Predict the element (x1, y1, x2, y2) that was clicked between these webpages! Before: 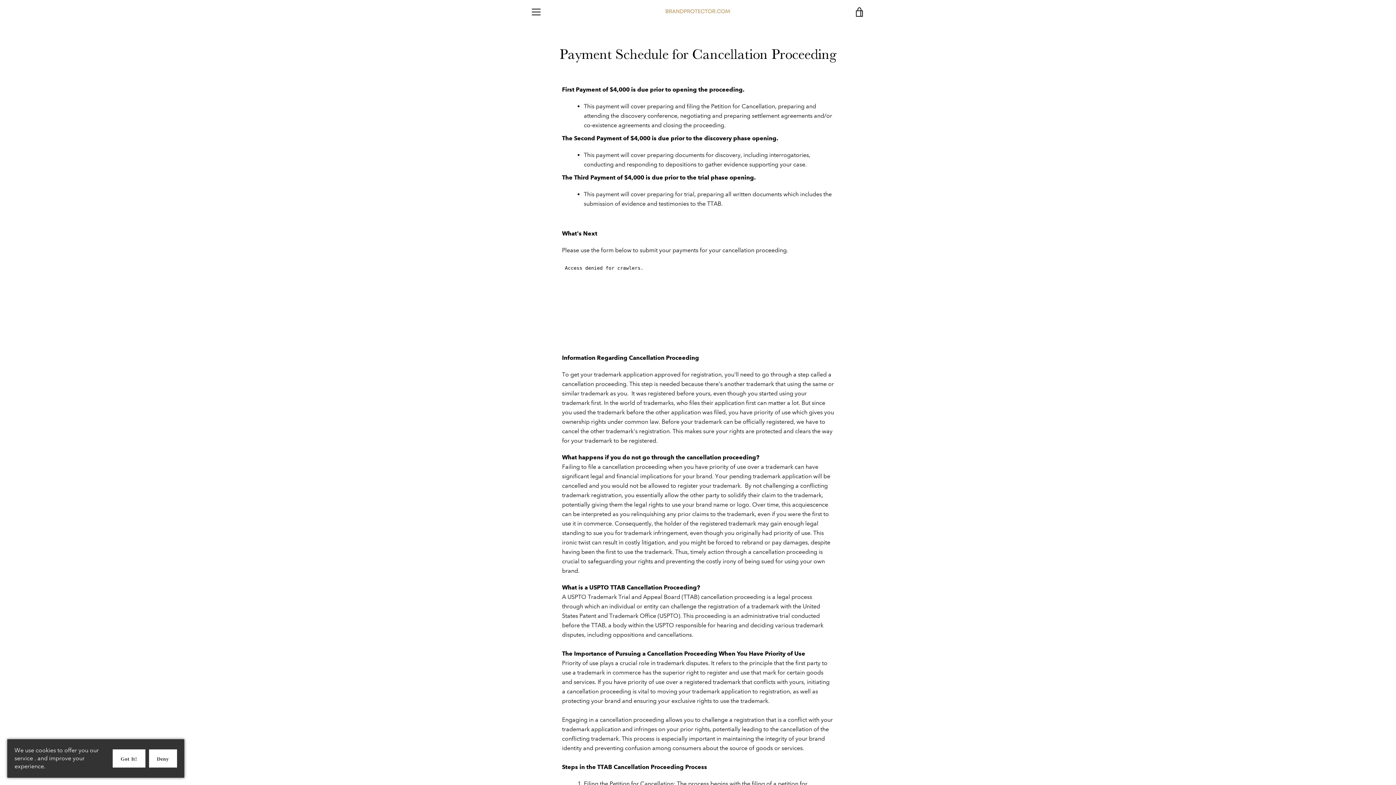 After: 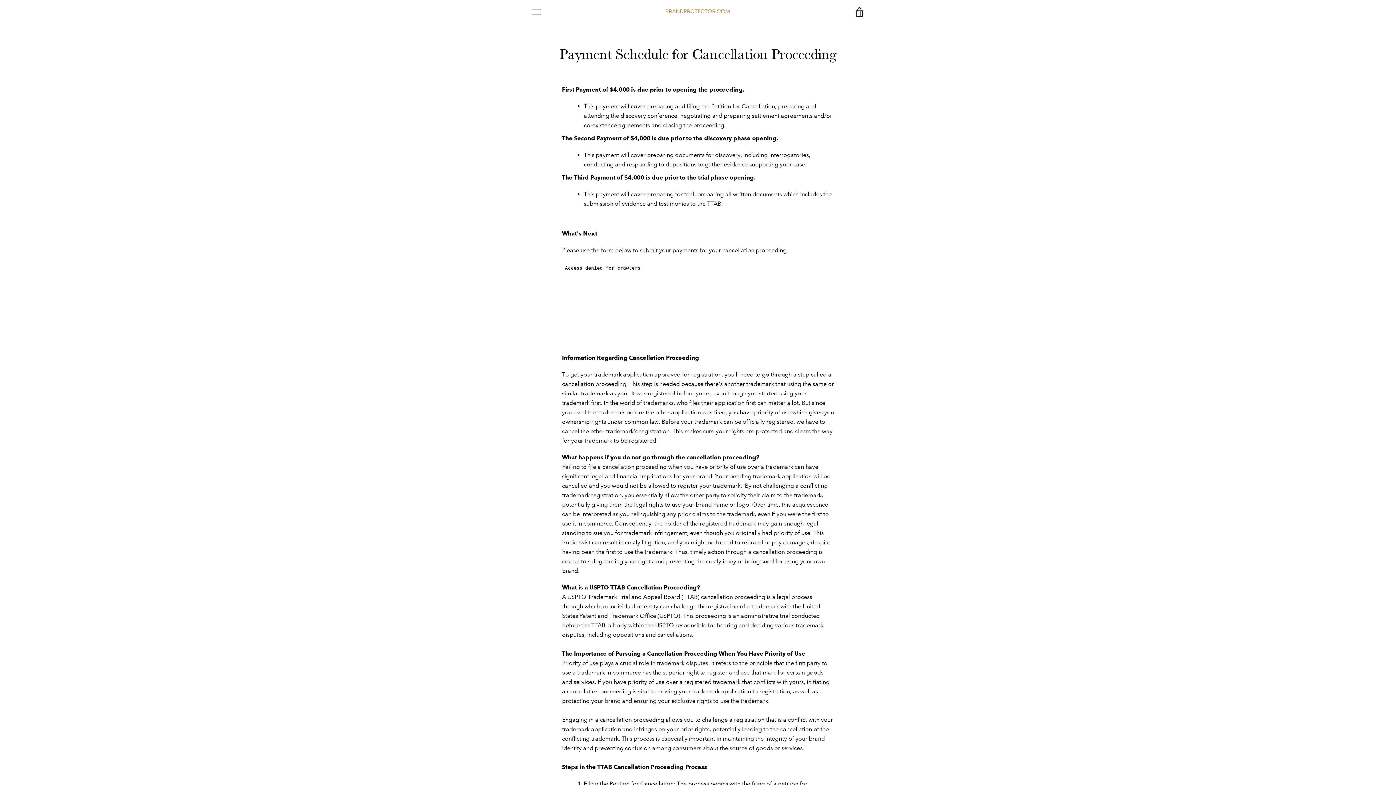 Action: bbox: (112, 749, 145, 768) label: Got it!